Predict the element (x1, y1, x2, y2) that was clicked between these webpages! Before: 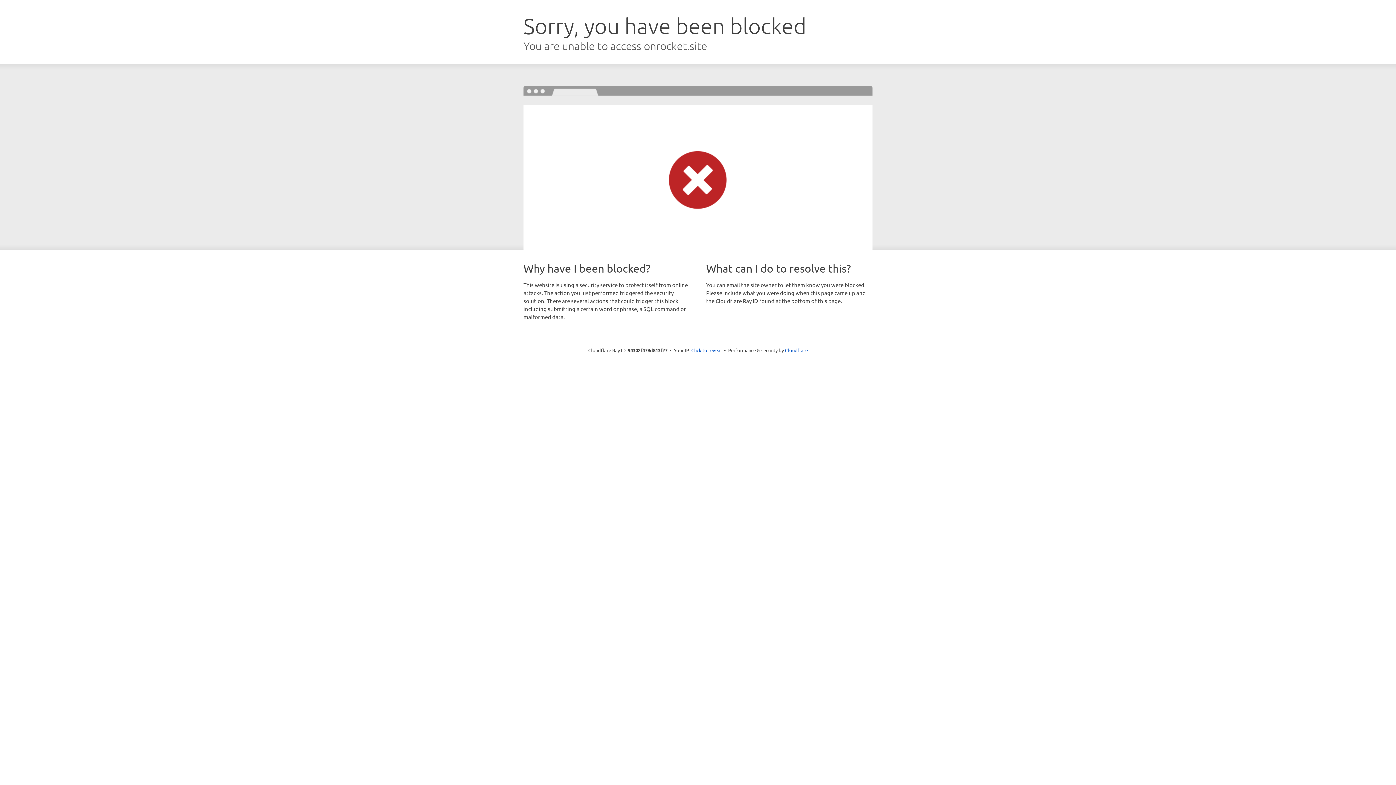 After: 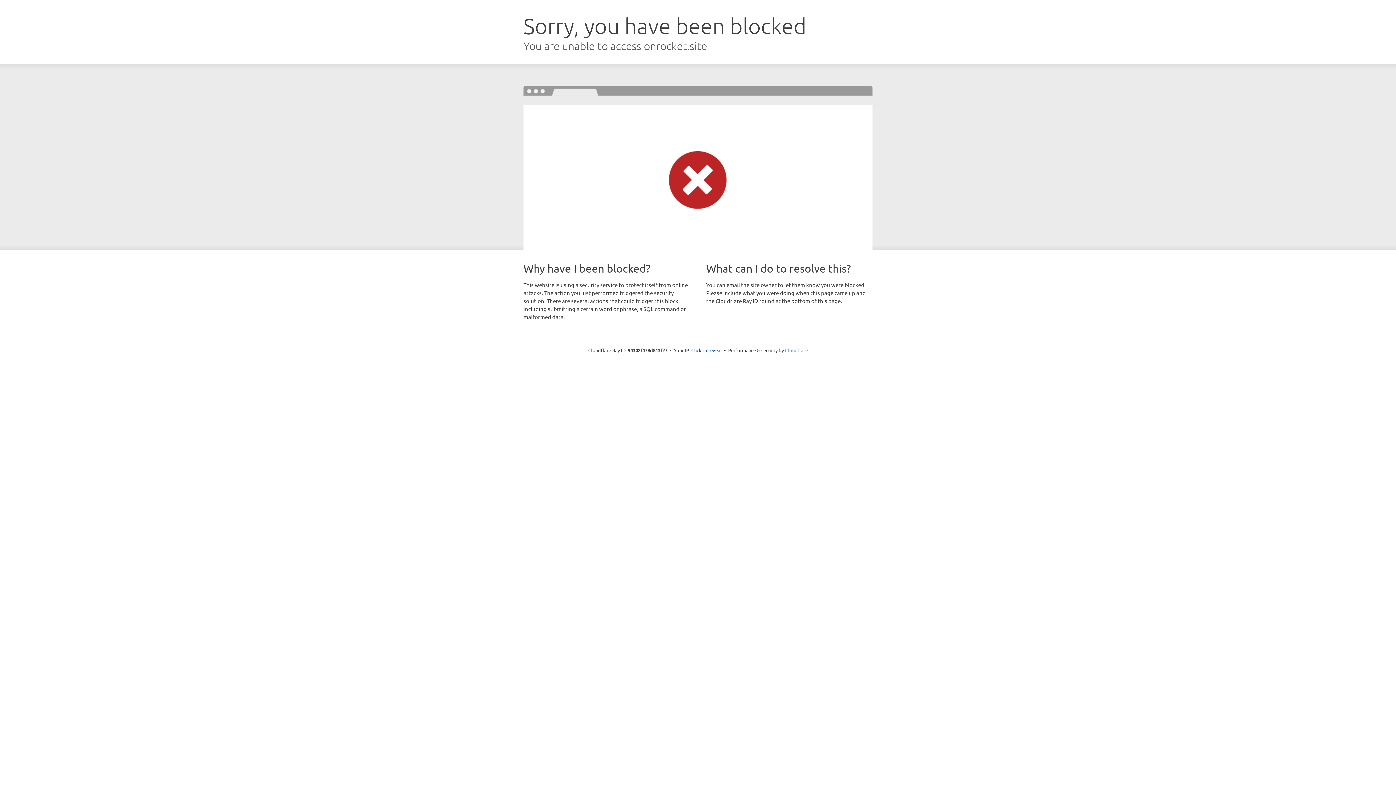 Action: label: Cloudflare bbox: (785, 347, 808, 353)